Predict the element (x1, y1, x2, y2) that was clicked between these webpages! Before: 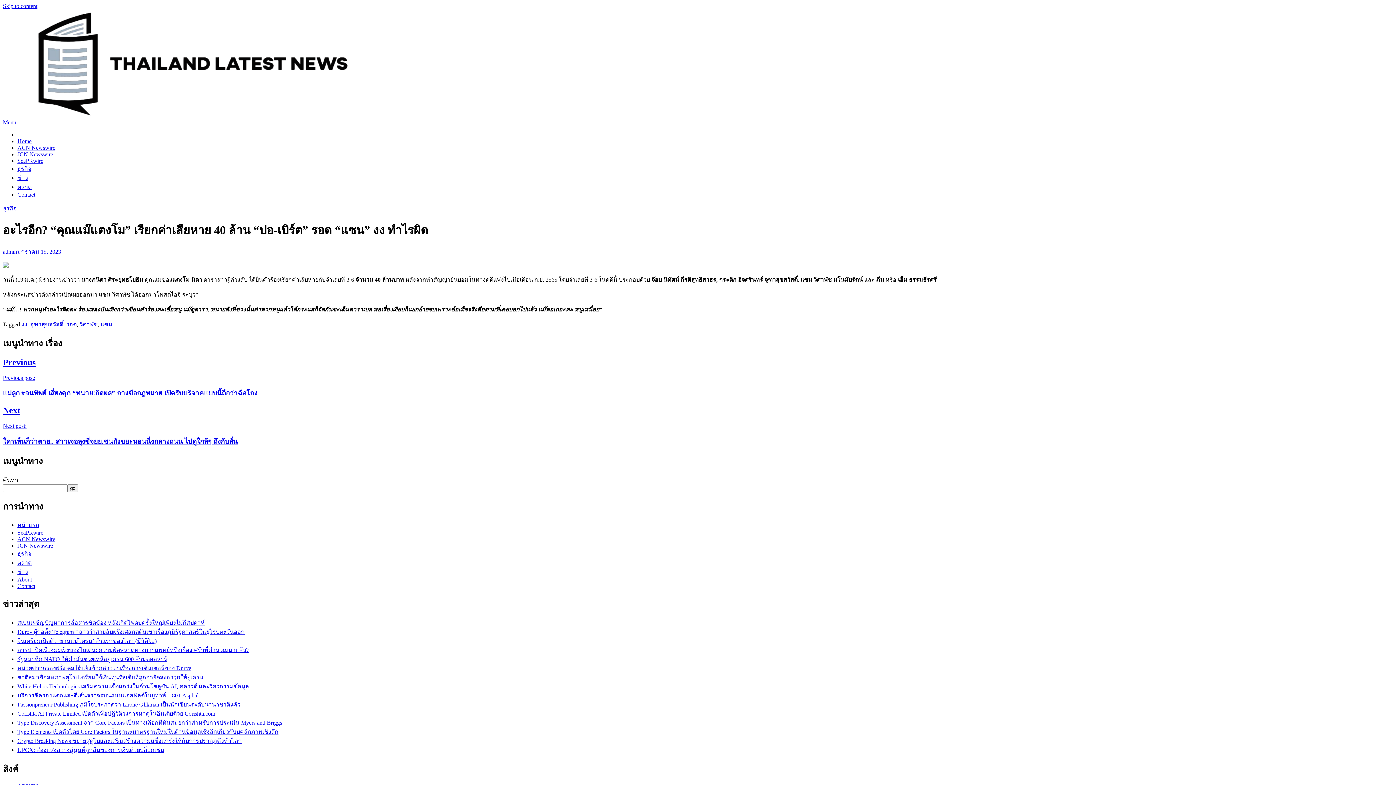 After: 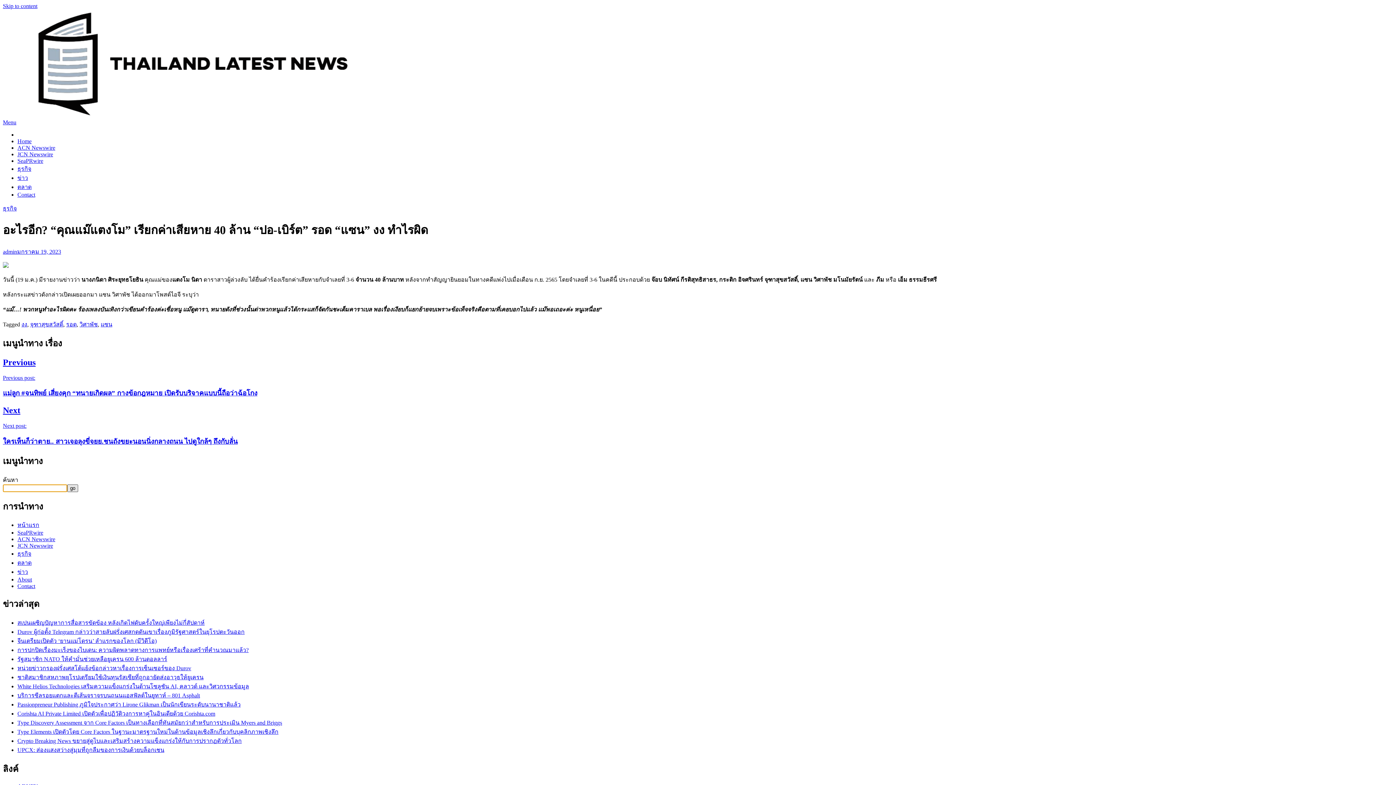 Action: bbox: (67, 484, 78, 492) label: go